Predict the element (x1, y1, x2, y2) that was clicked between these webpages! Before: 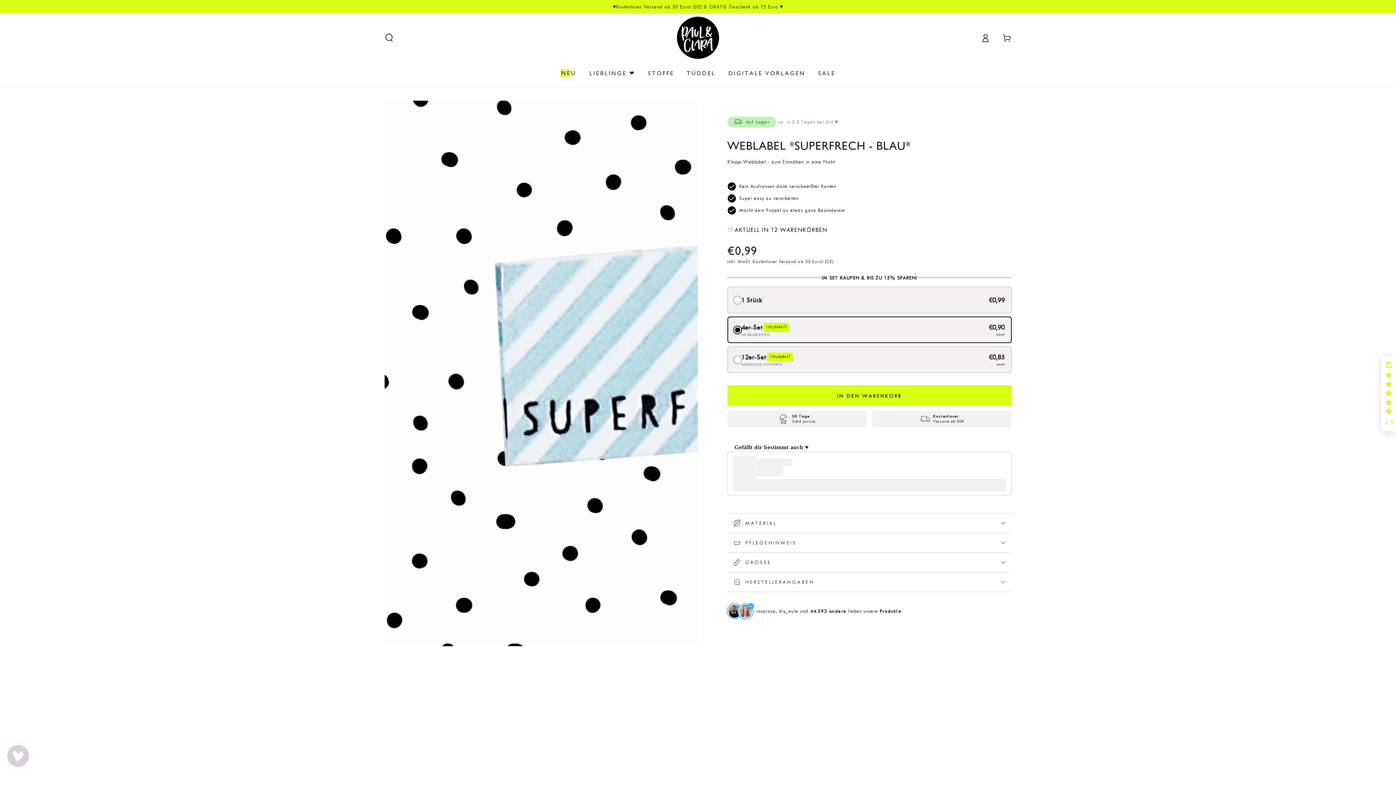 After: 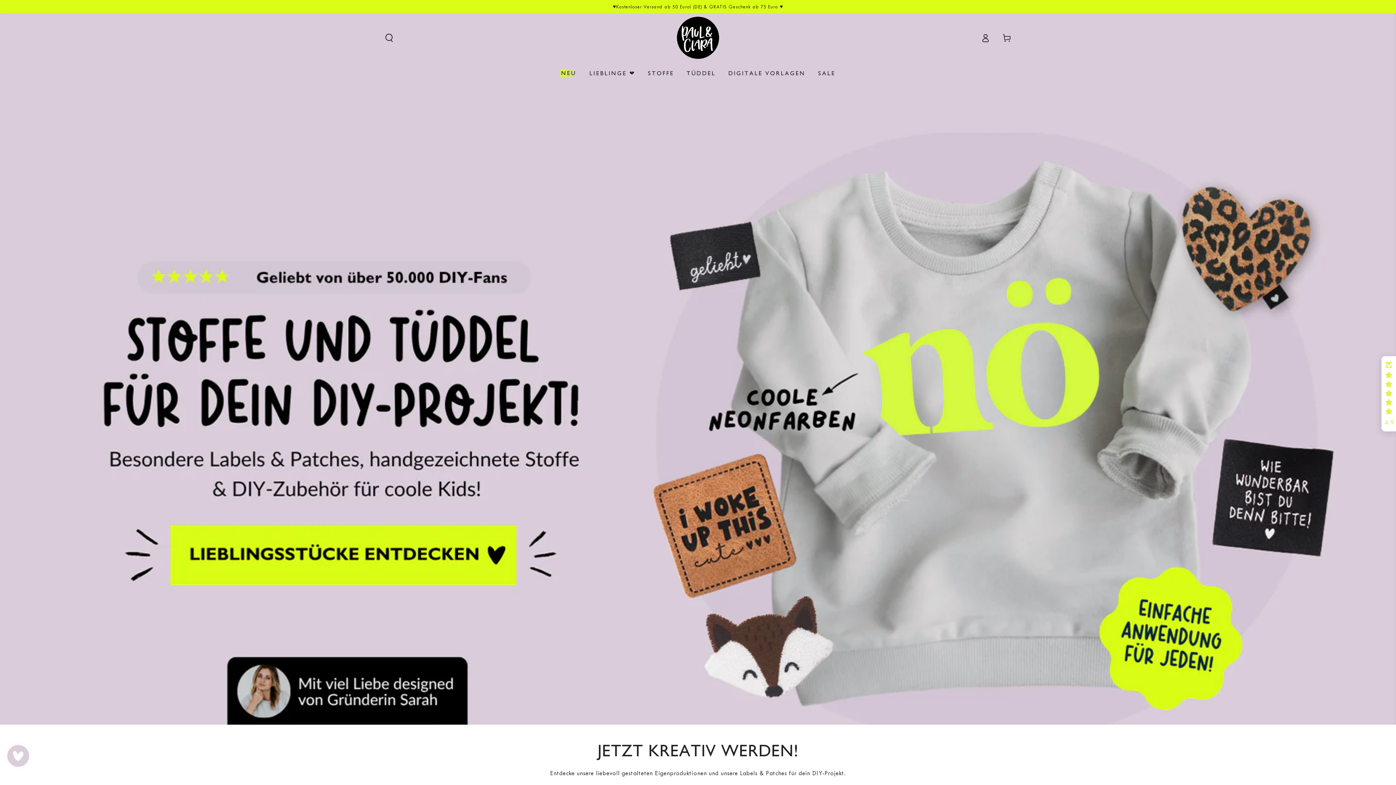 Action: bbox: (677, 16, 719, 58)